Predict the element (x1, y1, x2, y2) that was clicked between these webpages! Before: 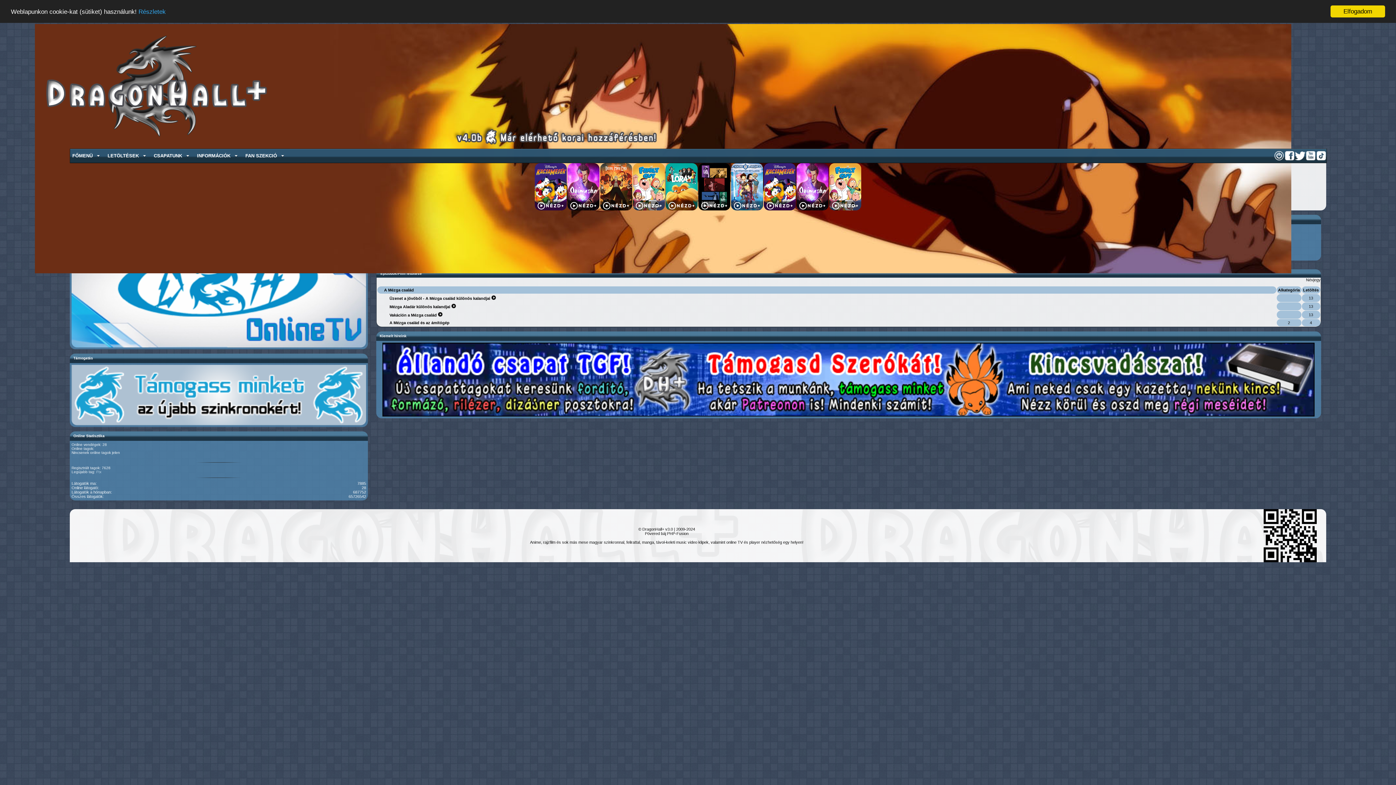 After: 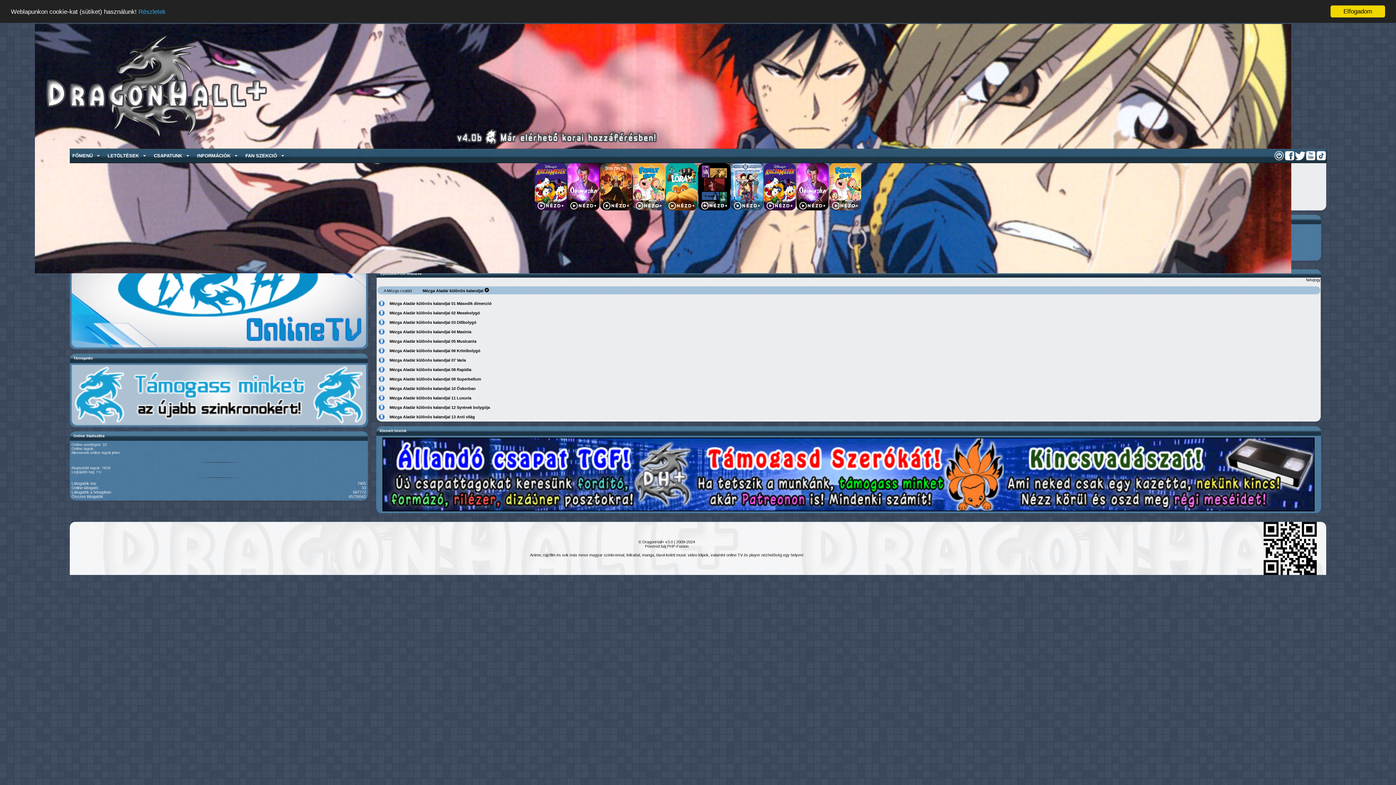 Action: bbox: (389, 304, 450, 309) label: Mézga Aladár különös kalandjai